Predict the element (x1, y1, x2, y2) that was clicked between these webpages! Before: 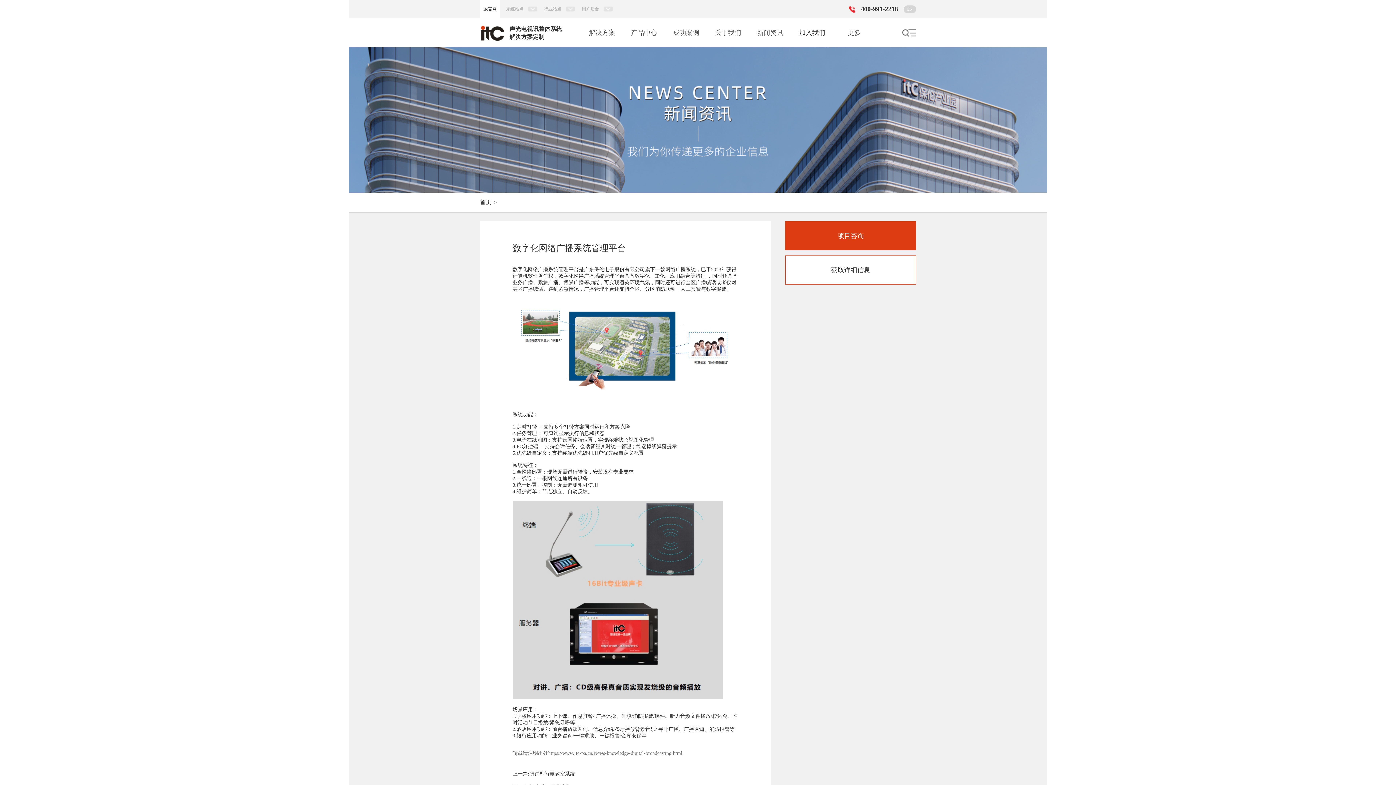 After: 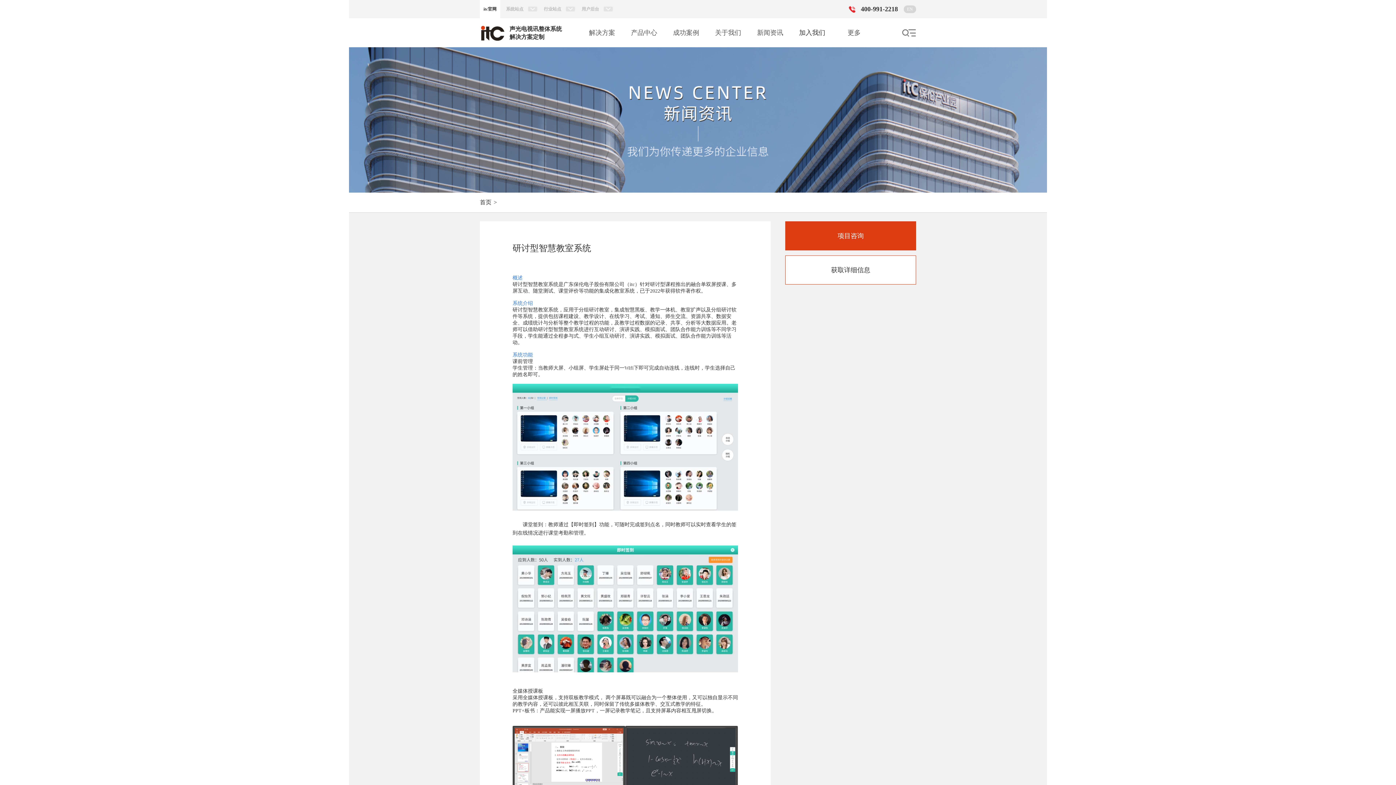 Action: bbox: (512, 767, 738, 781) label: 上一篇:研讨型智慧教室系统